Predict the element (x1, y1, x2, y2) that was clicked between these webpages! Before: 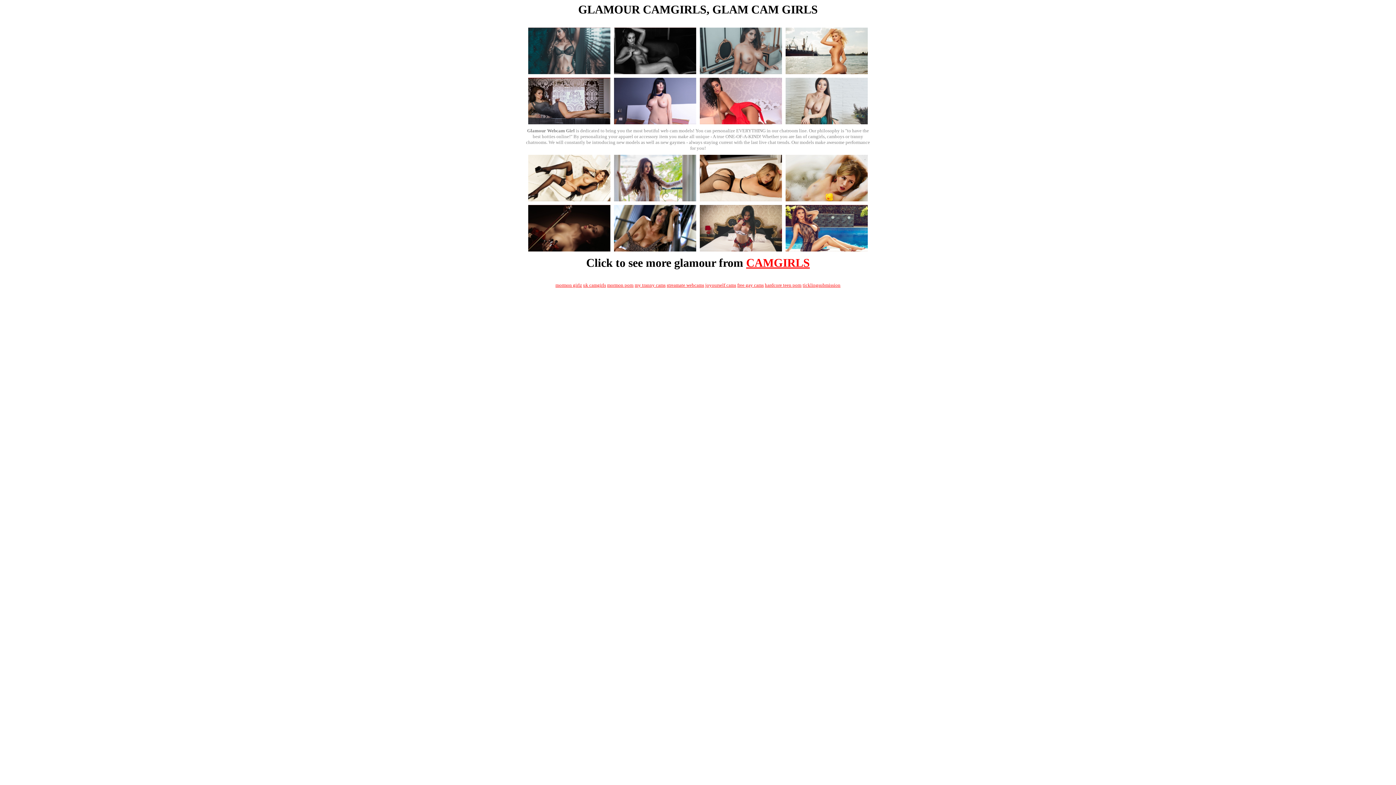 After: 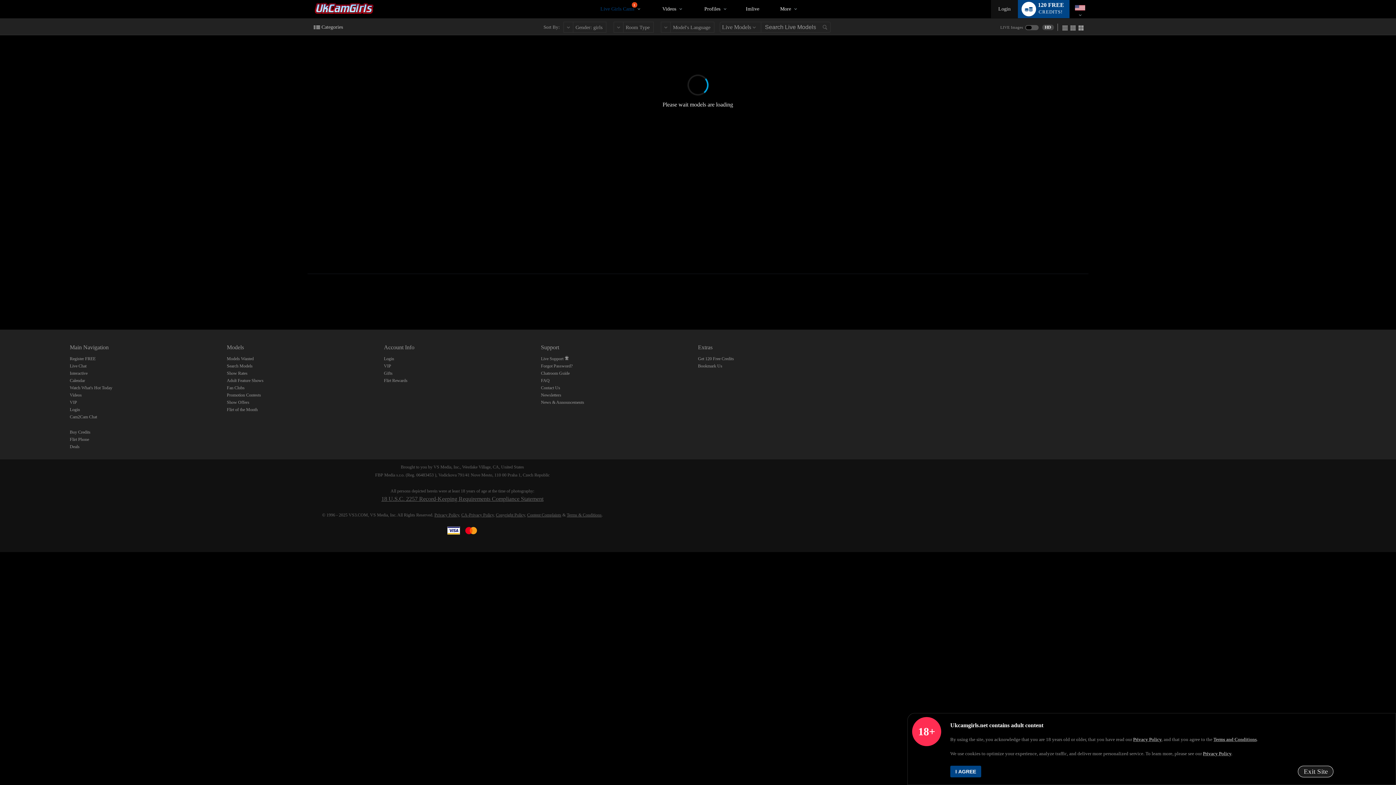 Action: label: uk camgirls bbox: (583, 282, 606, 288)